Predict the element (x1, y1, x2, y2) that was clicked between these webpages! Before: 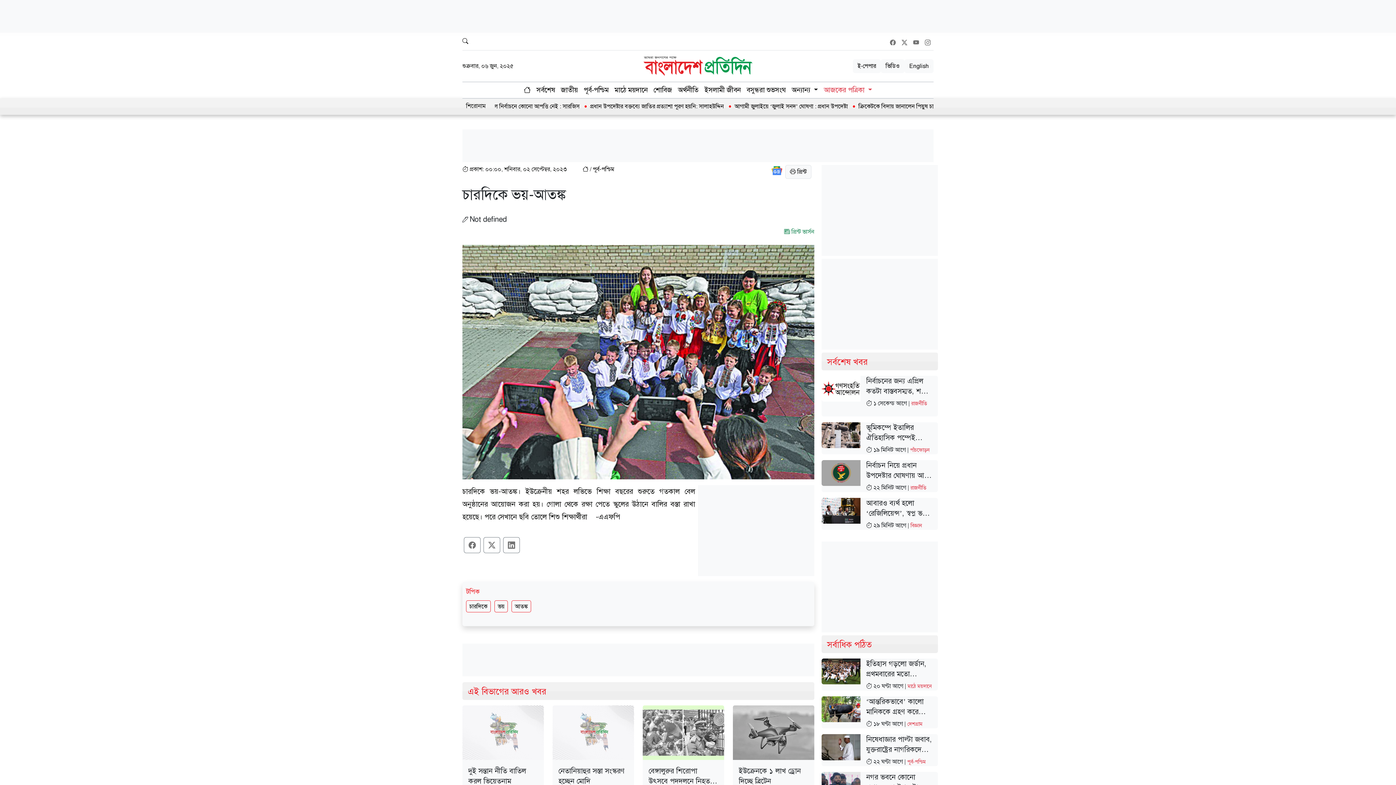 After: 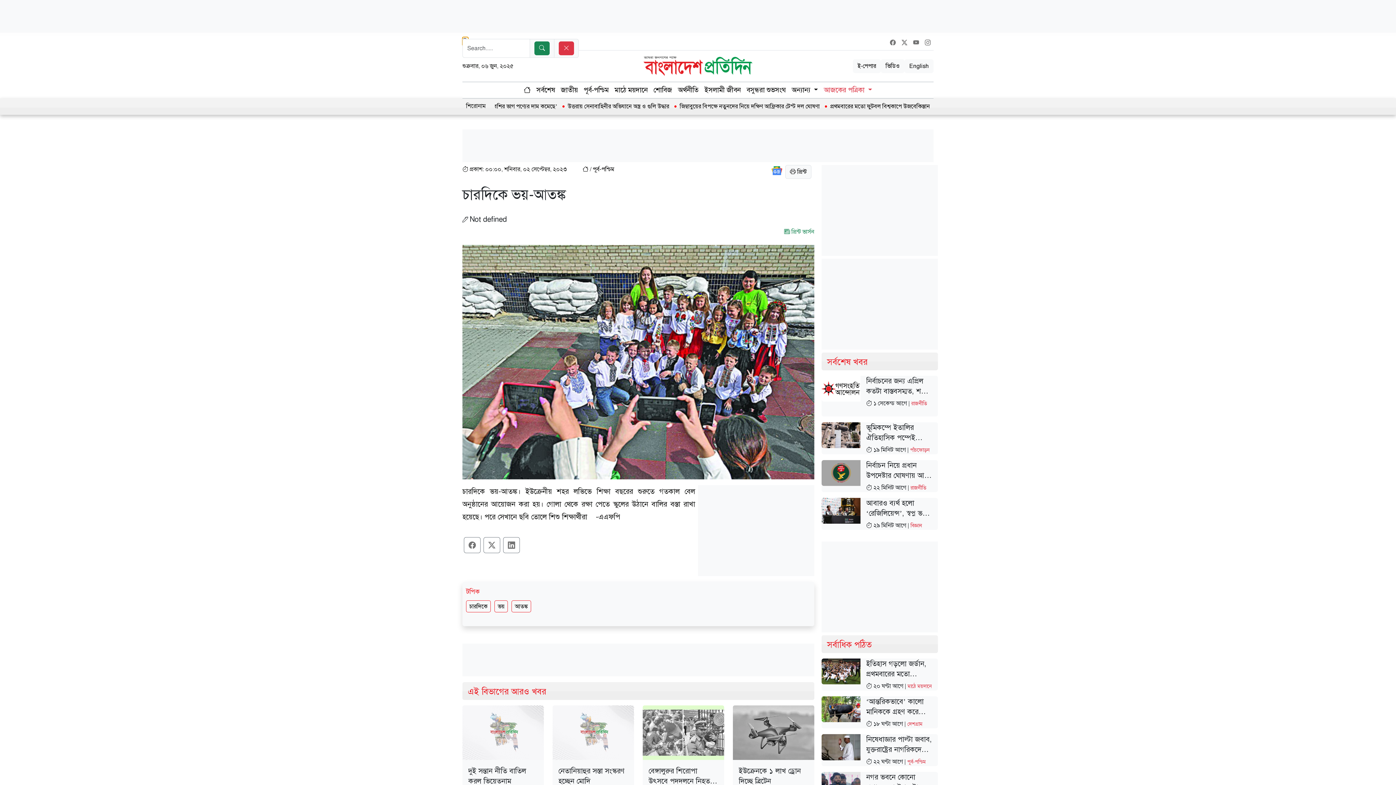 Action: bbox: (462, 37, 468, 45)